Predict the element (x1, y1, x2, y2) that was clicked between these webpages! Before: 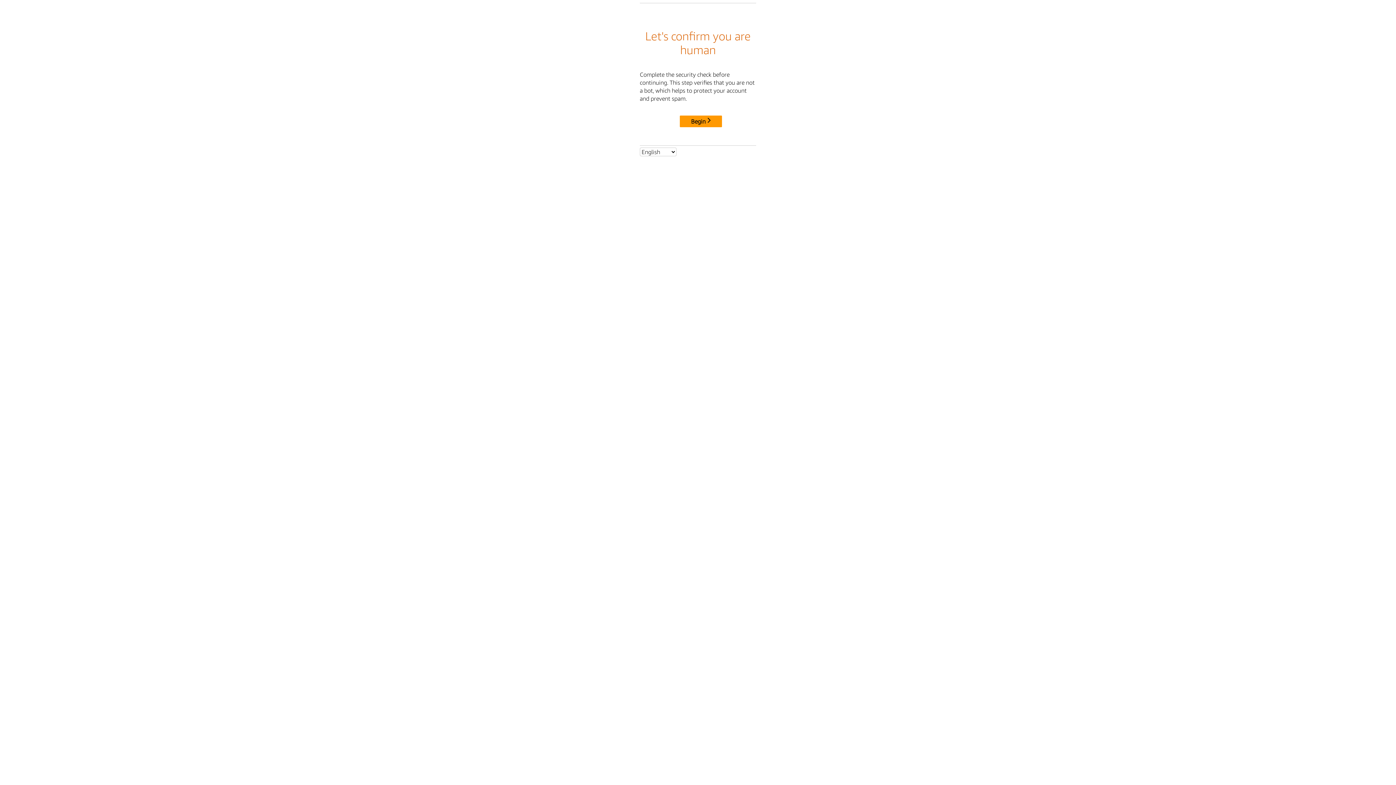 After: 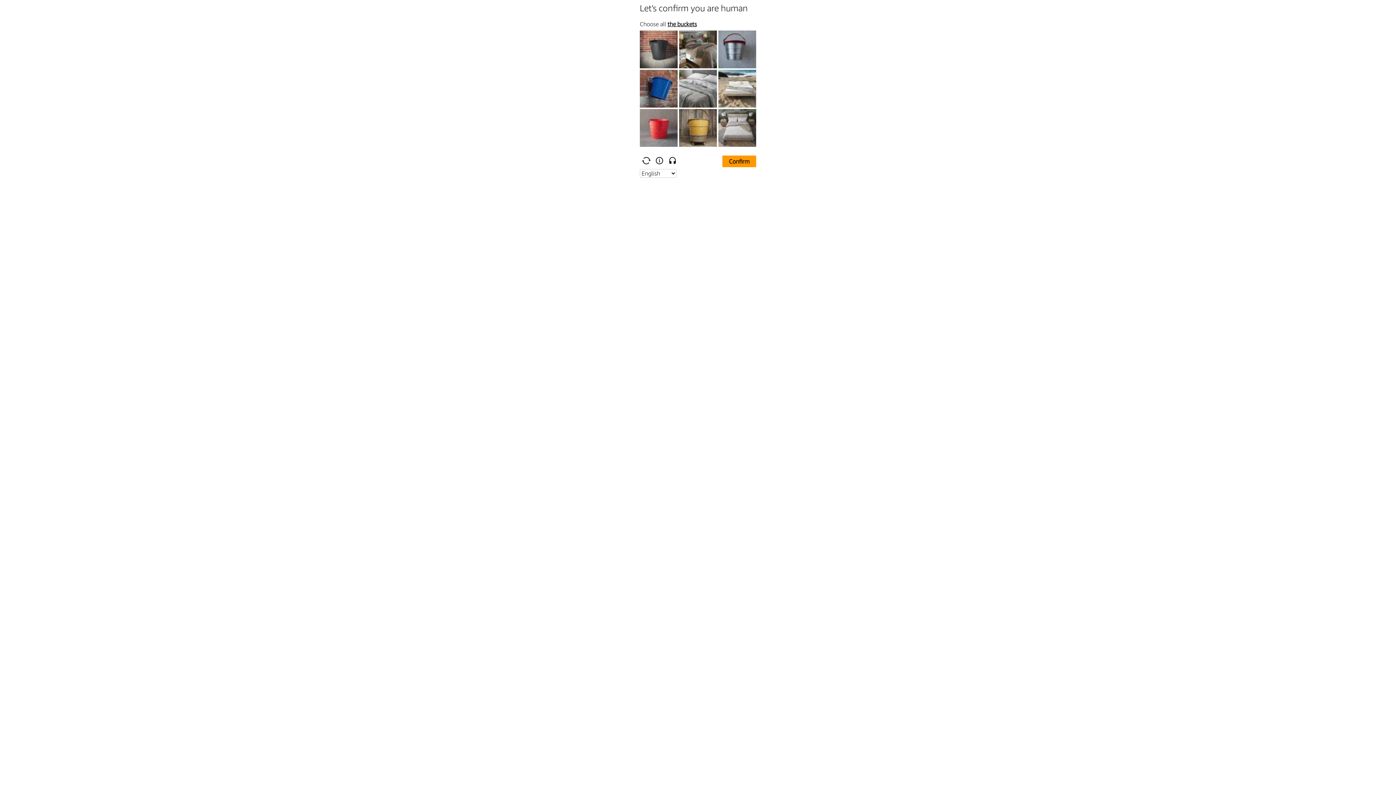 Action: label: Begin bbox: (680, 115, 722, 127)